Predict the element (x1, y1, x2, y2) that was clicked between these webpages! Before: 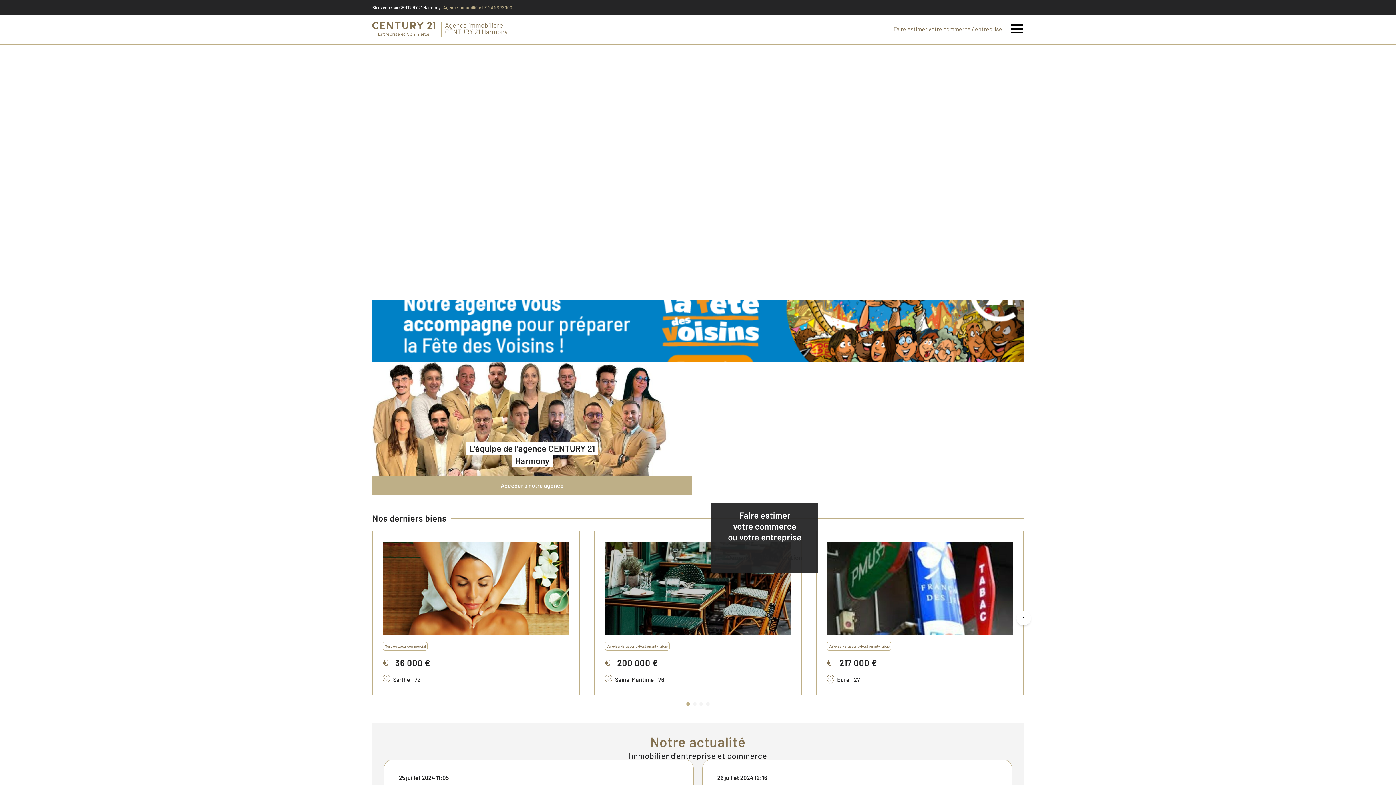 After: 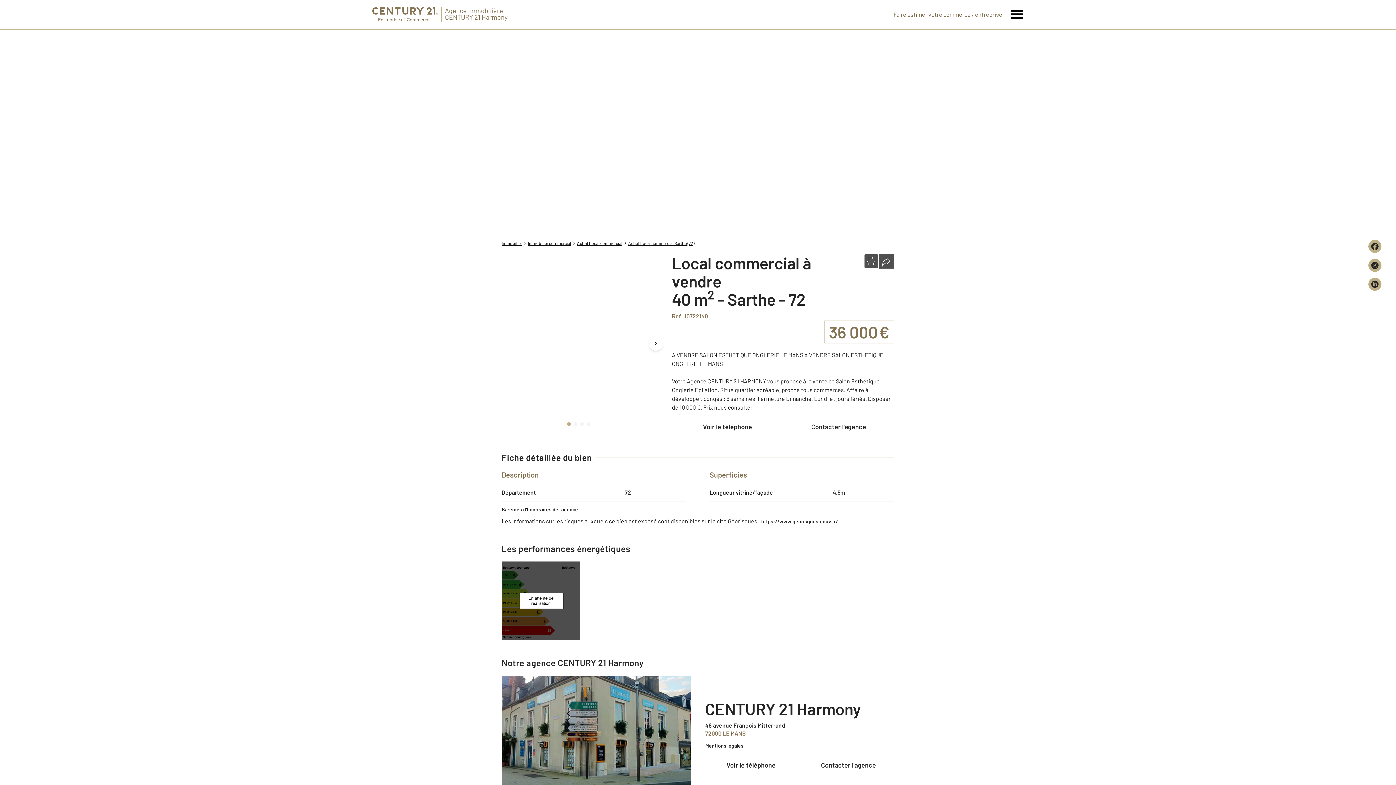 Action: label: Murs ou Local commercial
€
36 000 €
Sarthe - 72 bbox: (372, 531, 579, 695)